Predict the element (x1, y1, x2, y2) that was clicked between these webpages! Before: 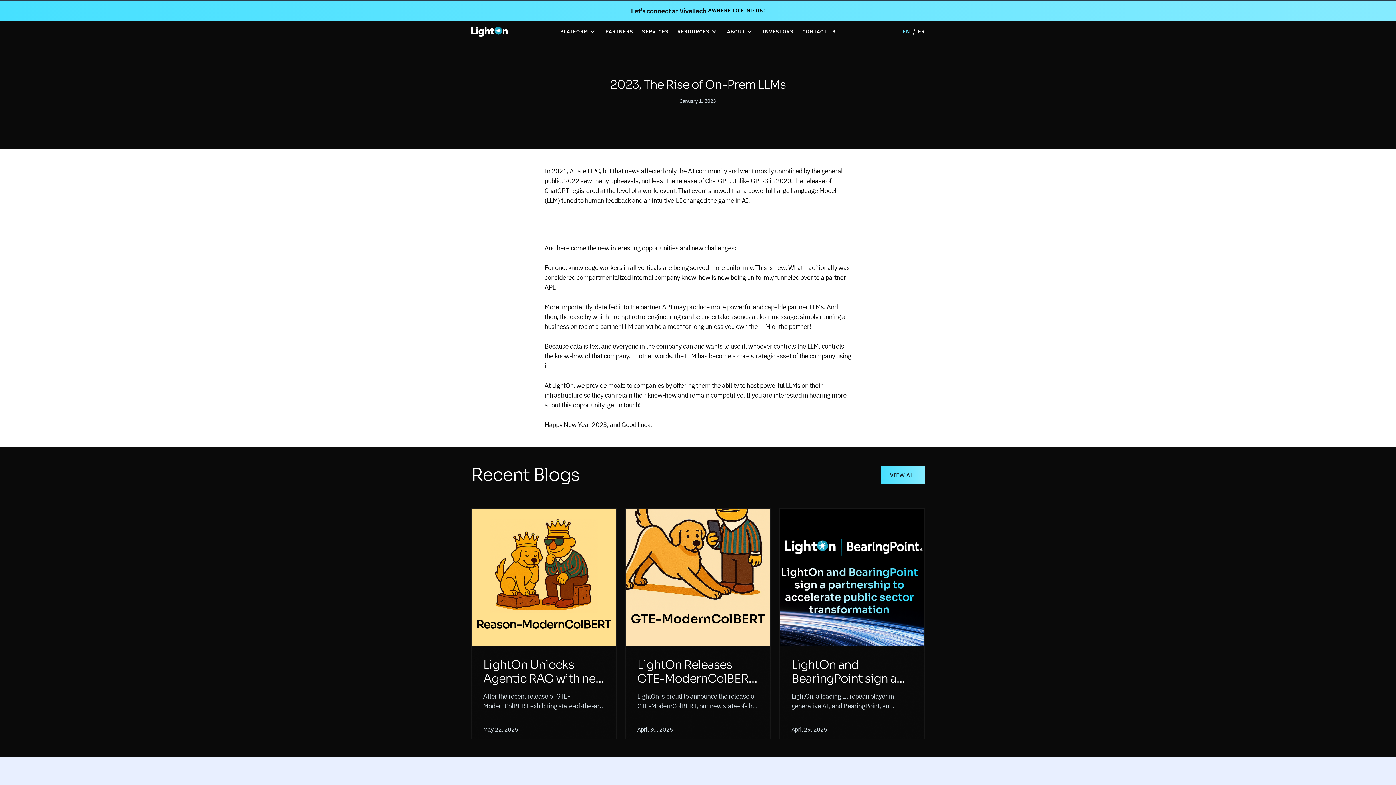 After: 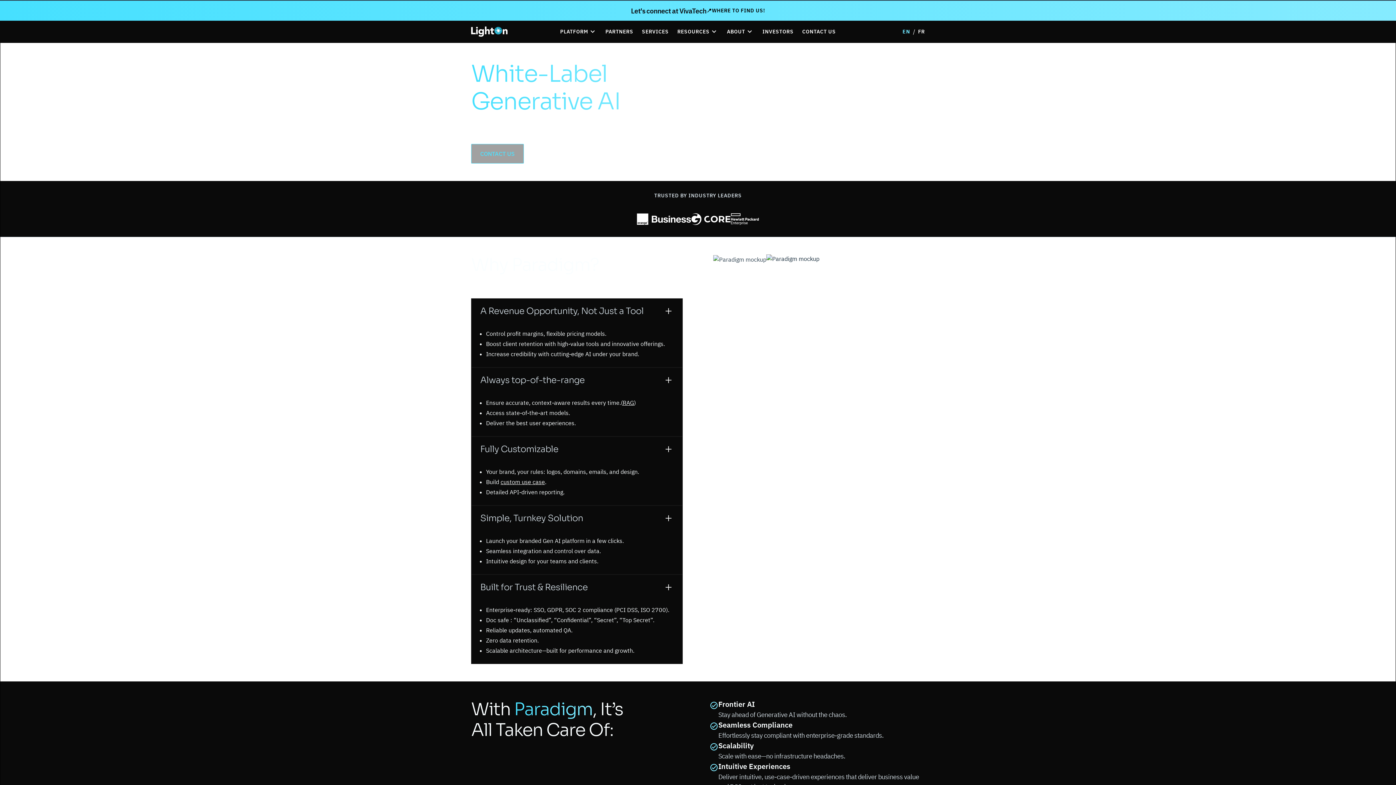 Action: bbox: (605, 21, 633, 41) label: PARTNERS